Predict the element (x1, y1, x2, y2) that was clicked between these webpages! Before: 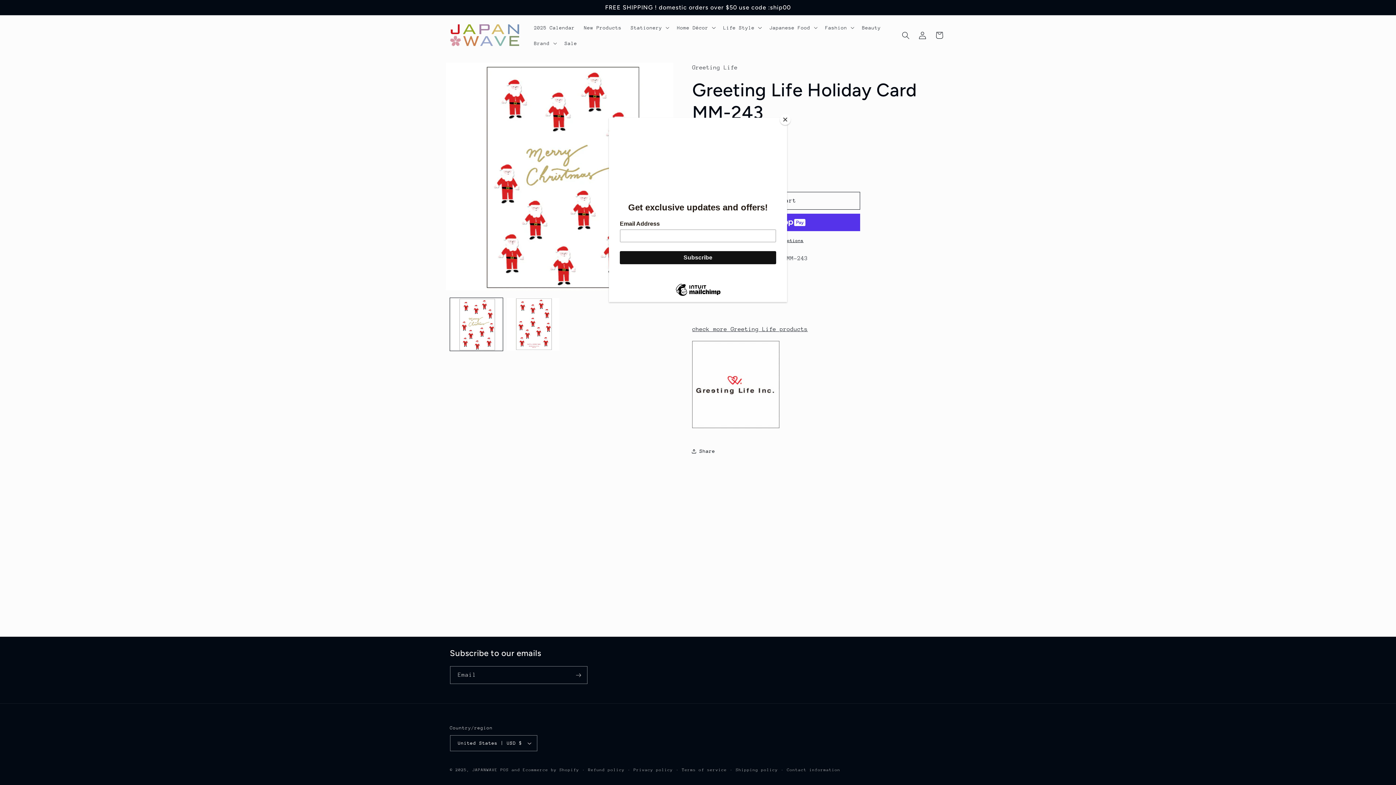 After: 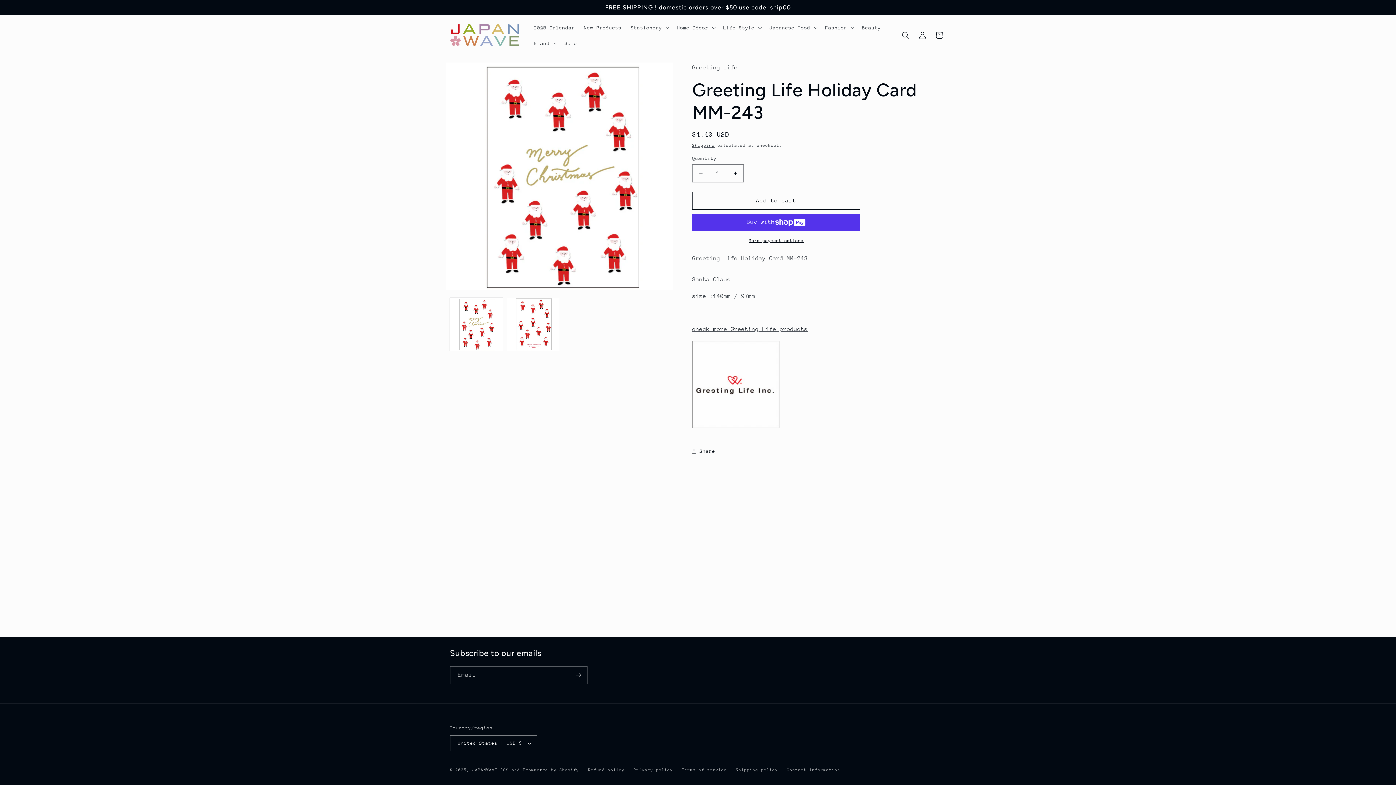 Action: bbox: (780, 114, 790, 125) label: Close